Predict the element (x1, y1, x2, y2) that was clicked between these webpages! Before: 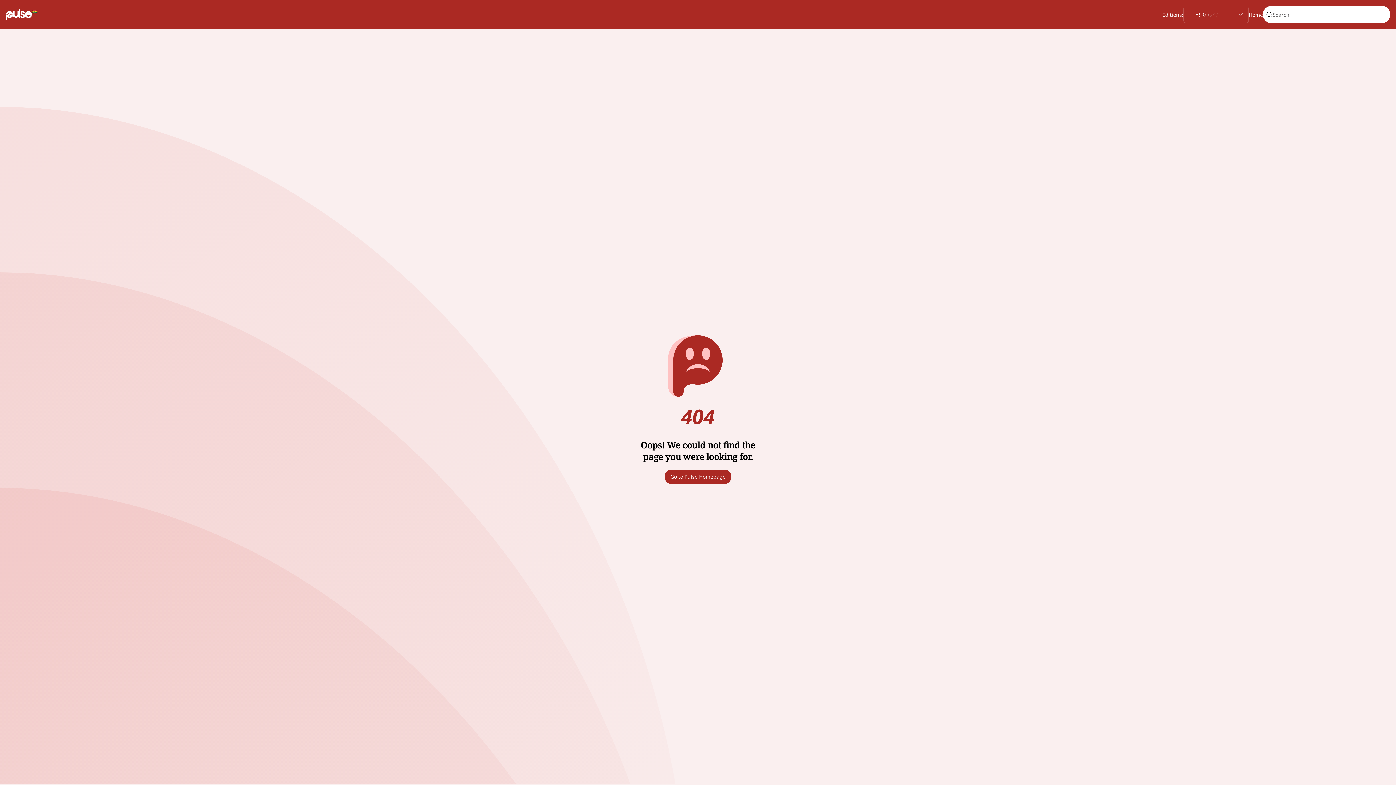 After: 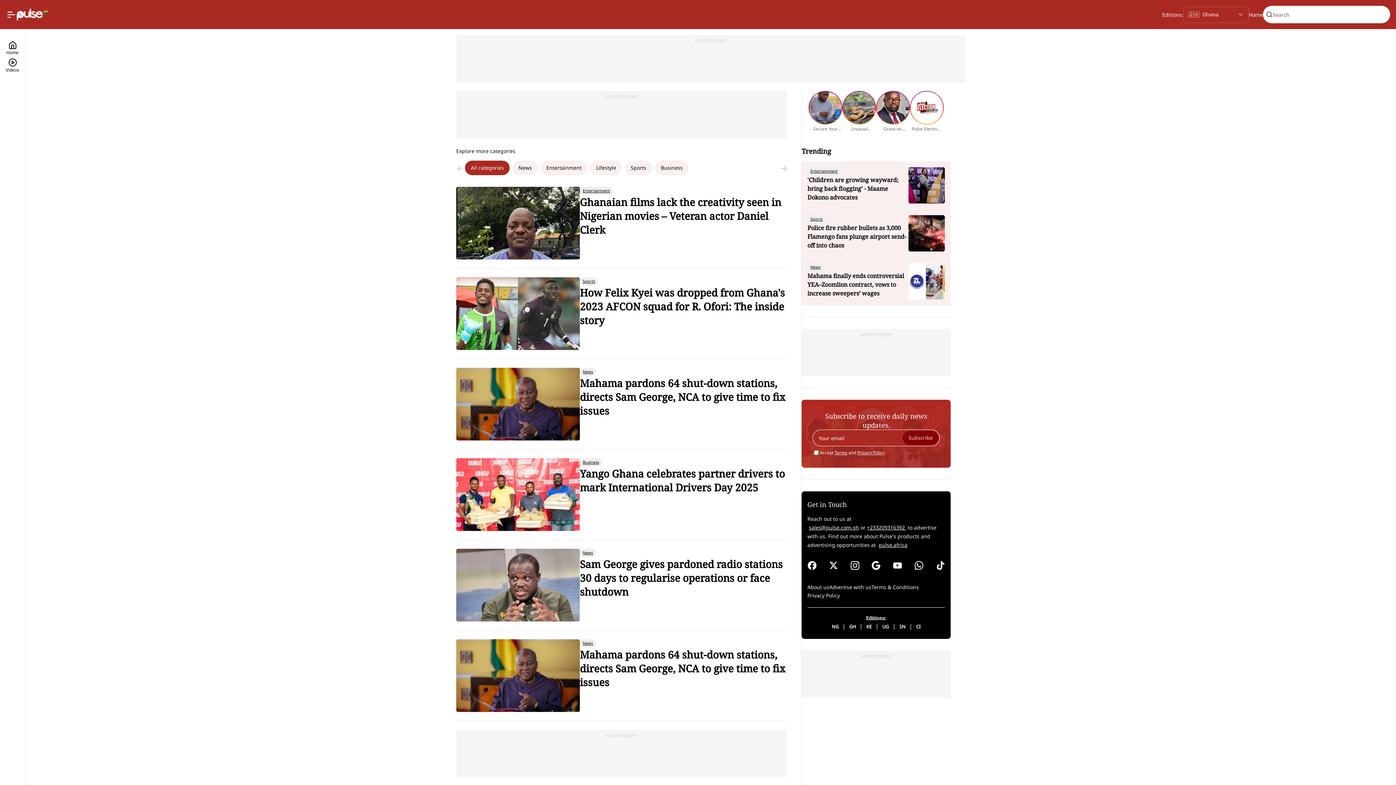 Action: bbox: (5, 8, 37, 20)